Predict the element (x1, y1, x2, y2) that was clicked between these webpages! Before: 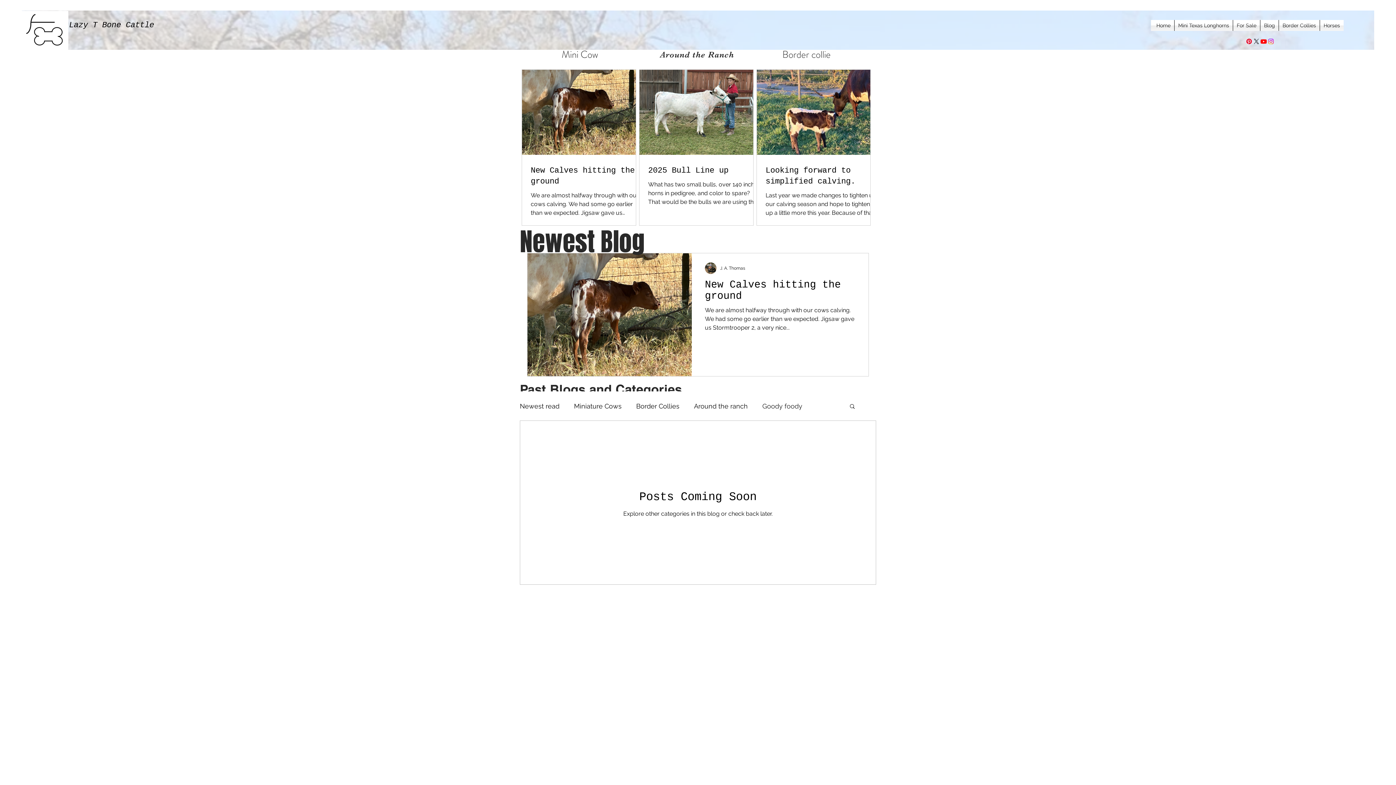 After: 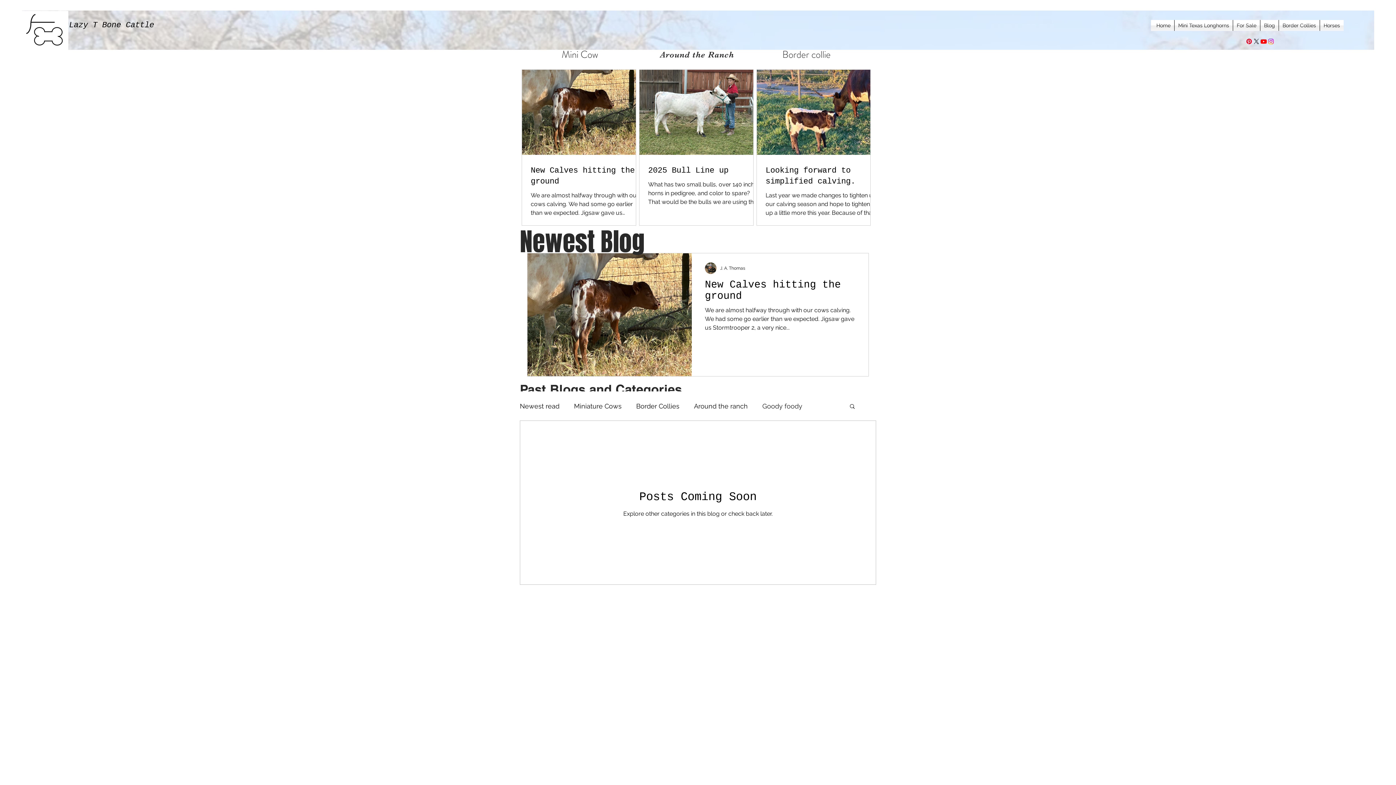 Action: label: X bbox: (1253, 37, 1260, 45)